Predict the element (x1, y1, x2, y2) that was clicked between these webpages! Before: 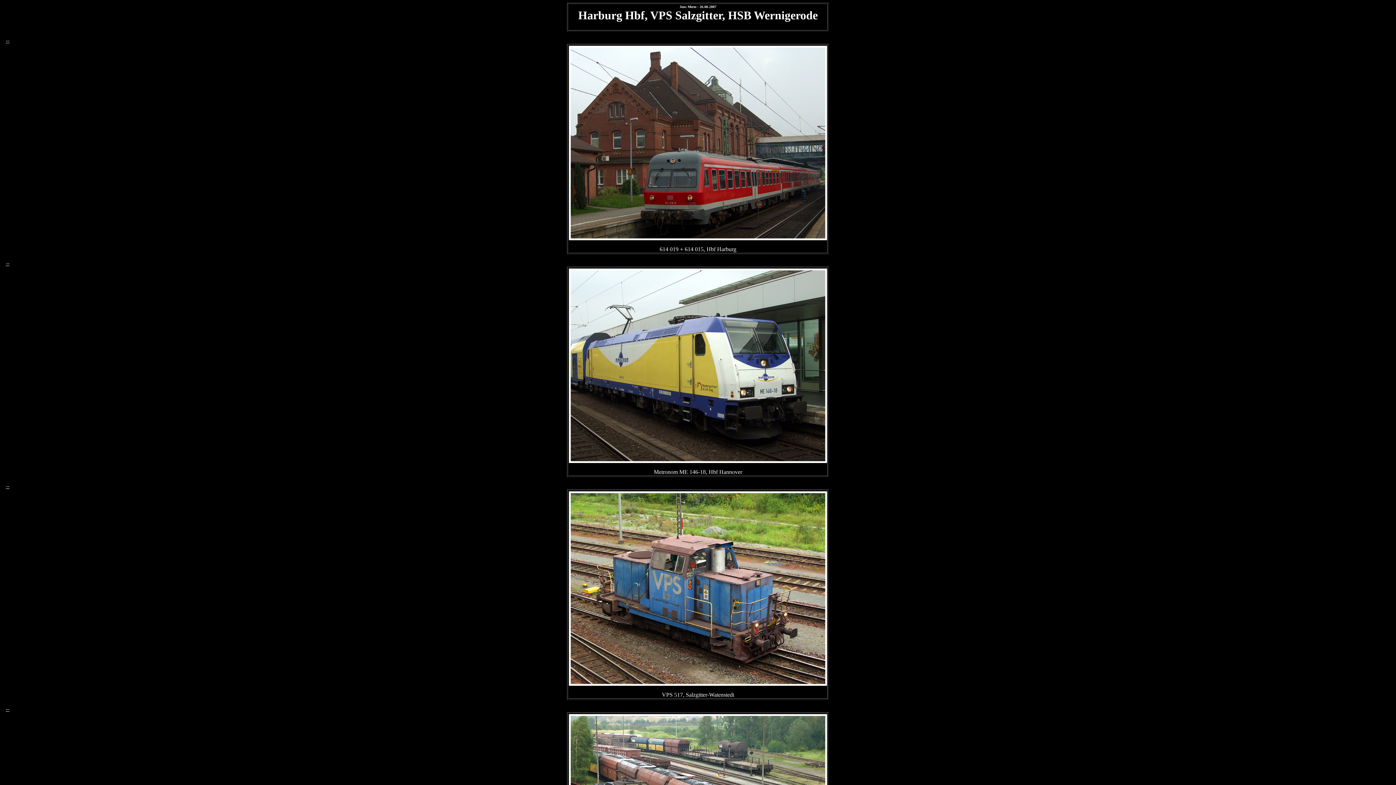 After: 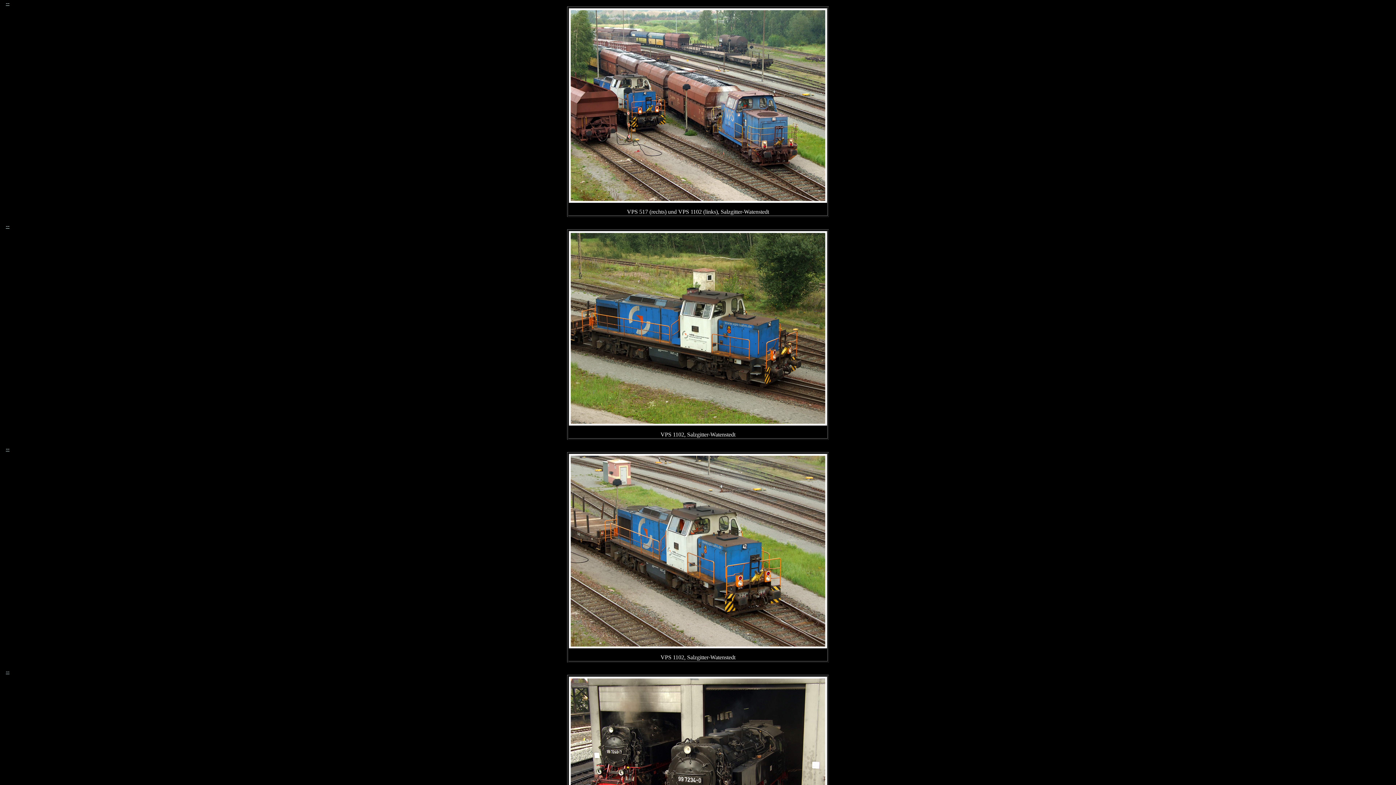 Action: bbox: (569, 681, 827, 687)